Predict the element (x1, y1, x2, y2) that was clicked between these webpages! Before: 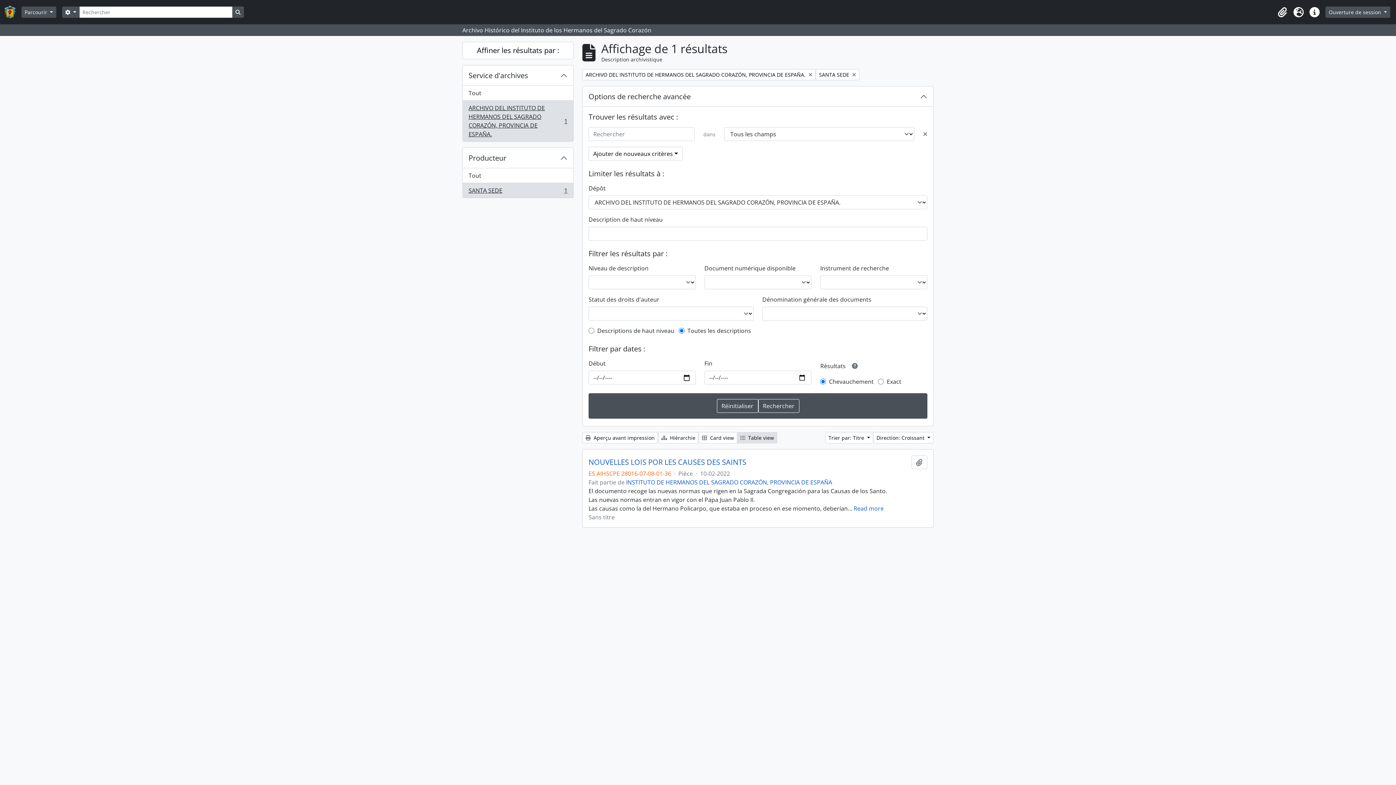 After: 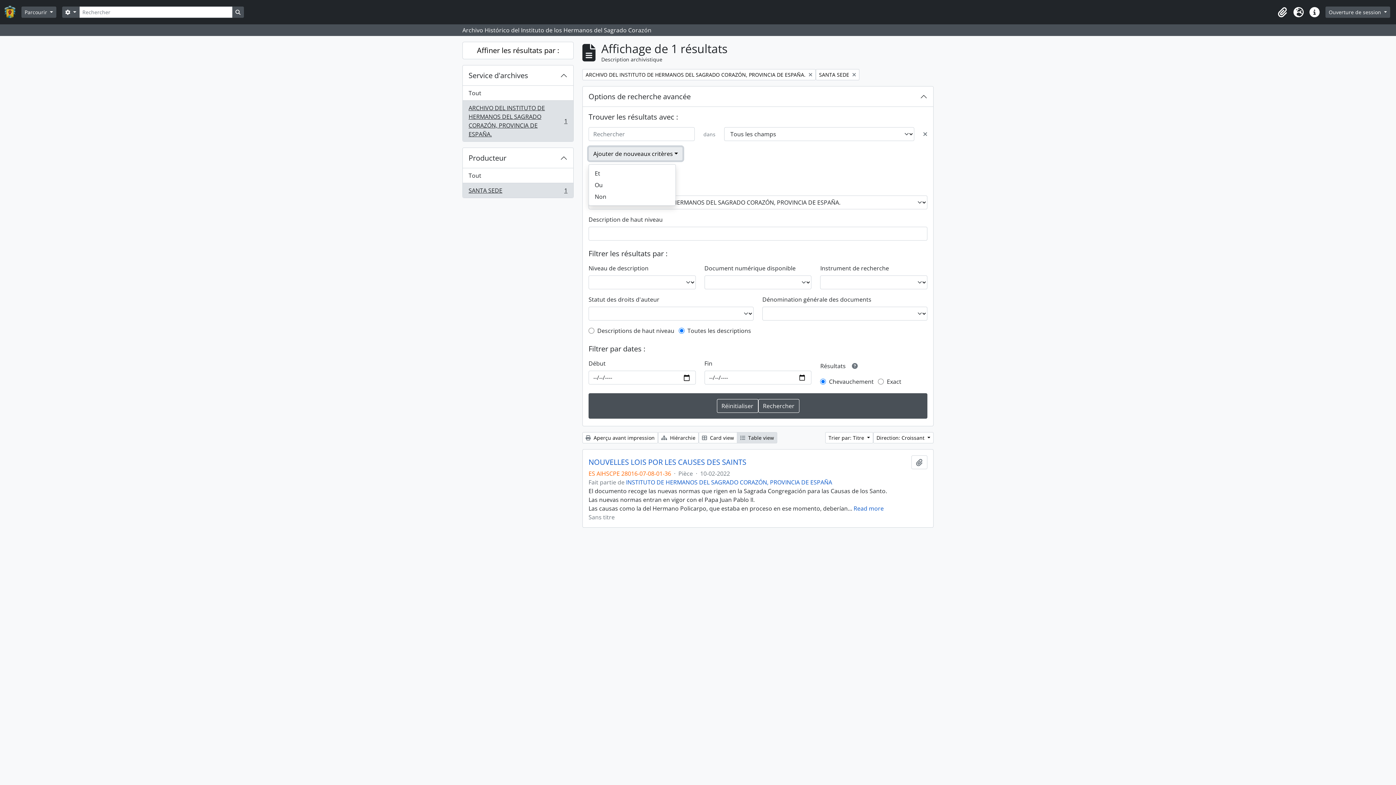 Action: label: Ajouter de nouveaux critères bbox: (588, 146, 682, 160)